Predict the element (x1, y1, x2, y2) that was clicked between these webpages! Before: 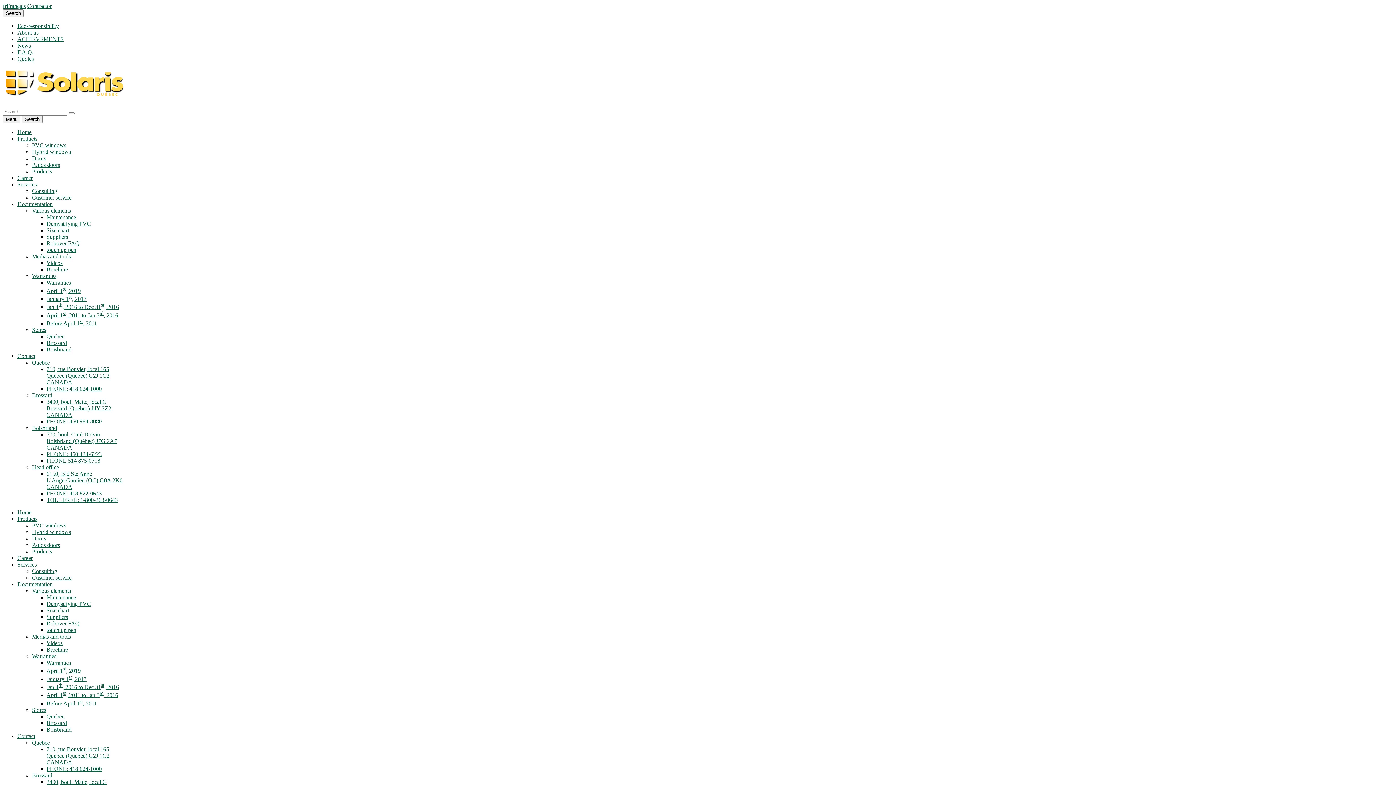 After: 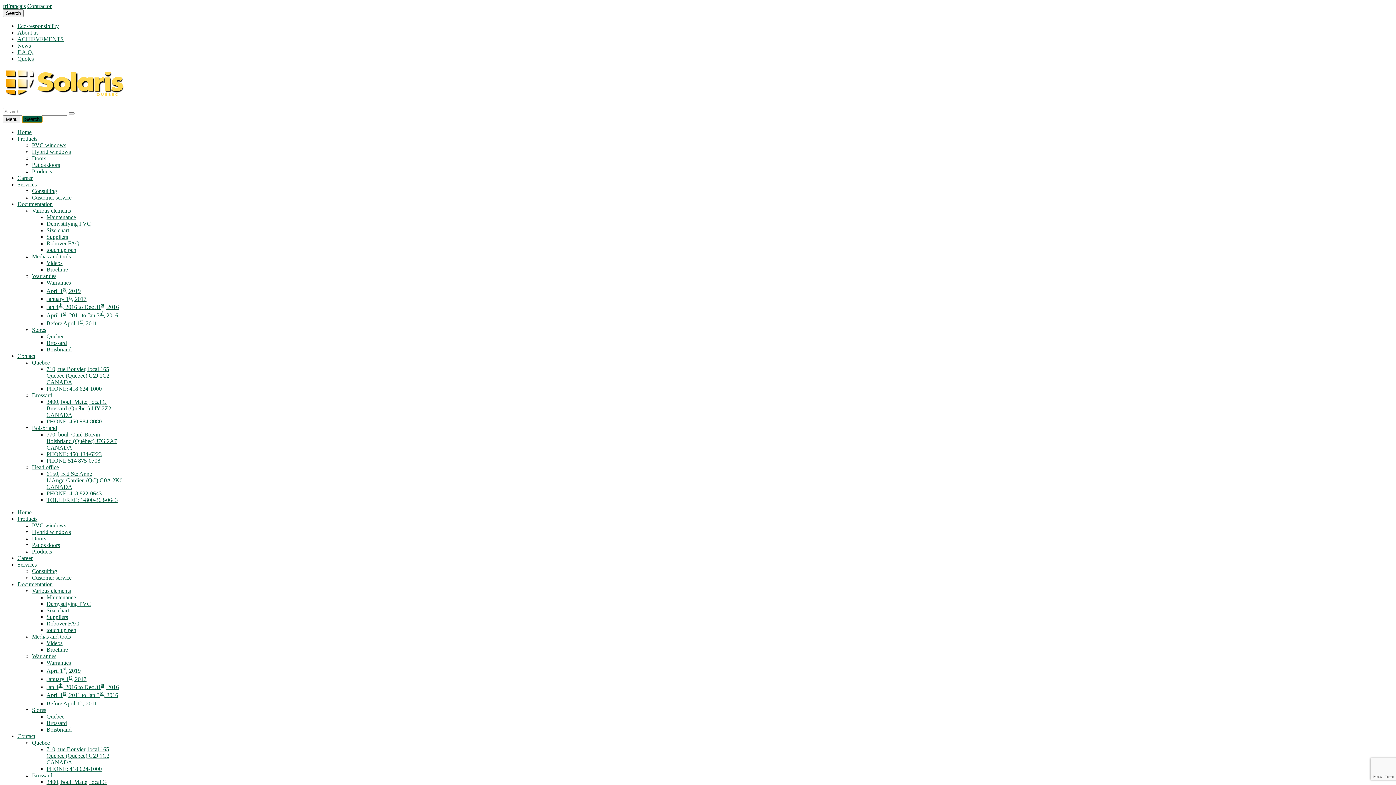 Action: bbox: (21, 115, 42, 123) label: Search